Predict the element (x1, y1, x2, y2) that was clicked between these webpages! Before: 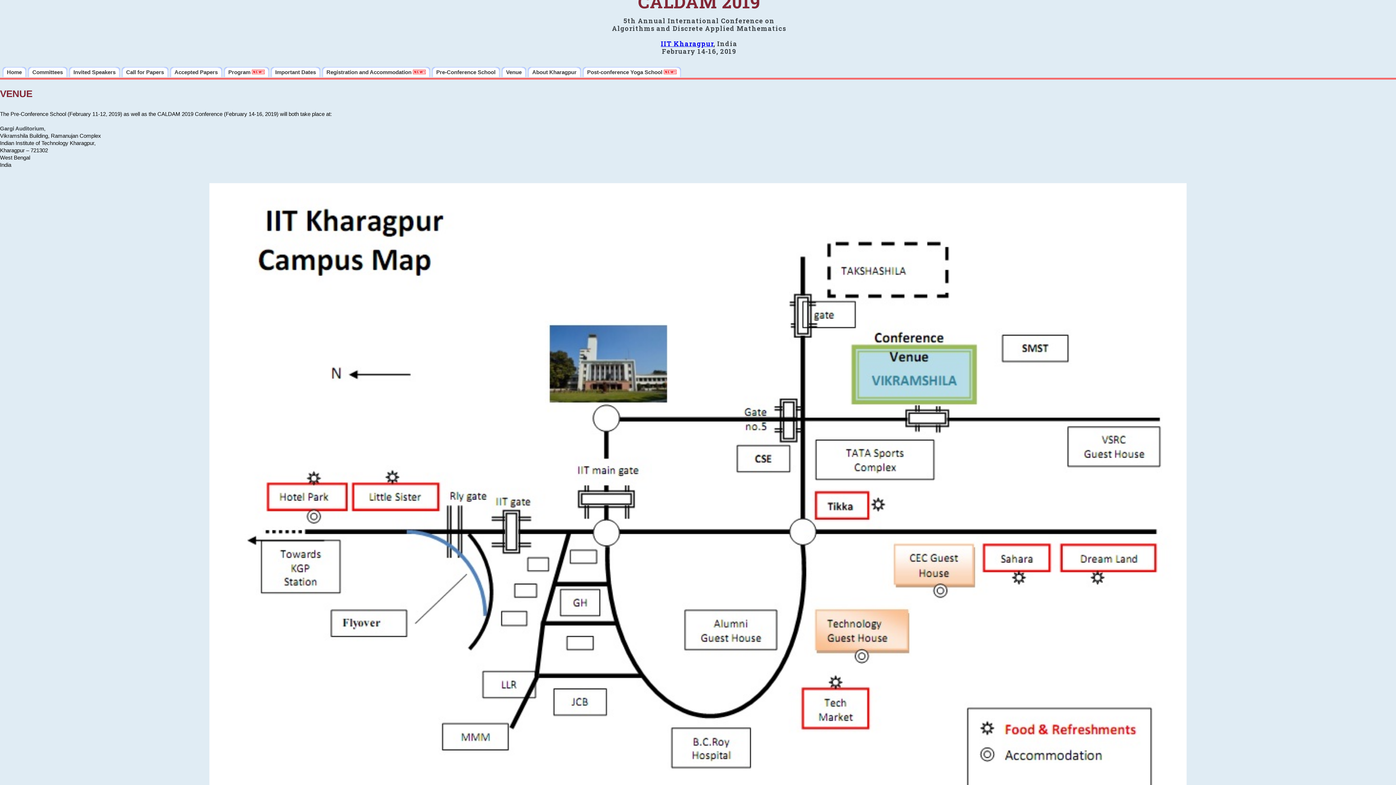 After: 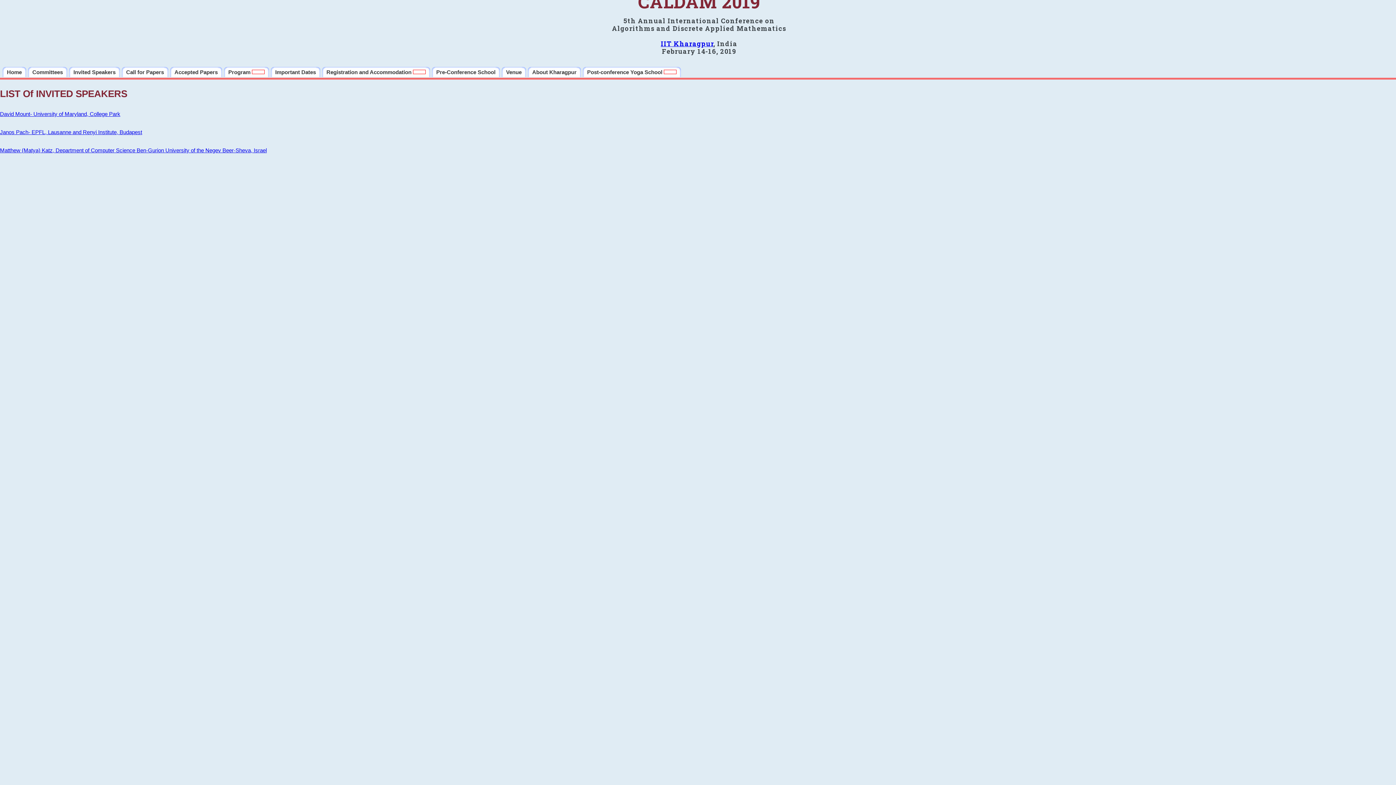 Action: bbox: (69, 66, 120, 77) label: Invited Speakers